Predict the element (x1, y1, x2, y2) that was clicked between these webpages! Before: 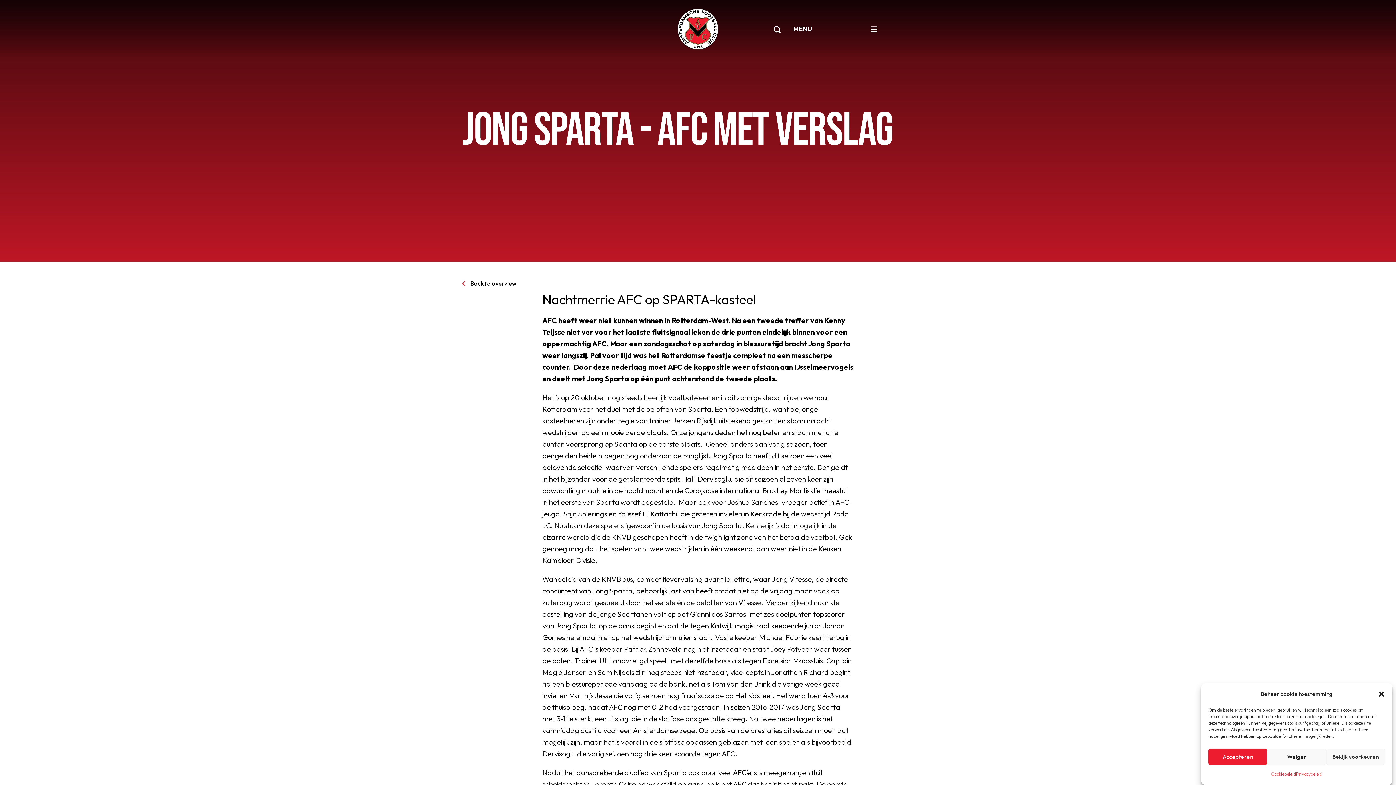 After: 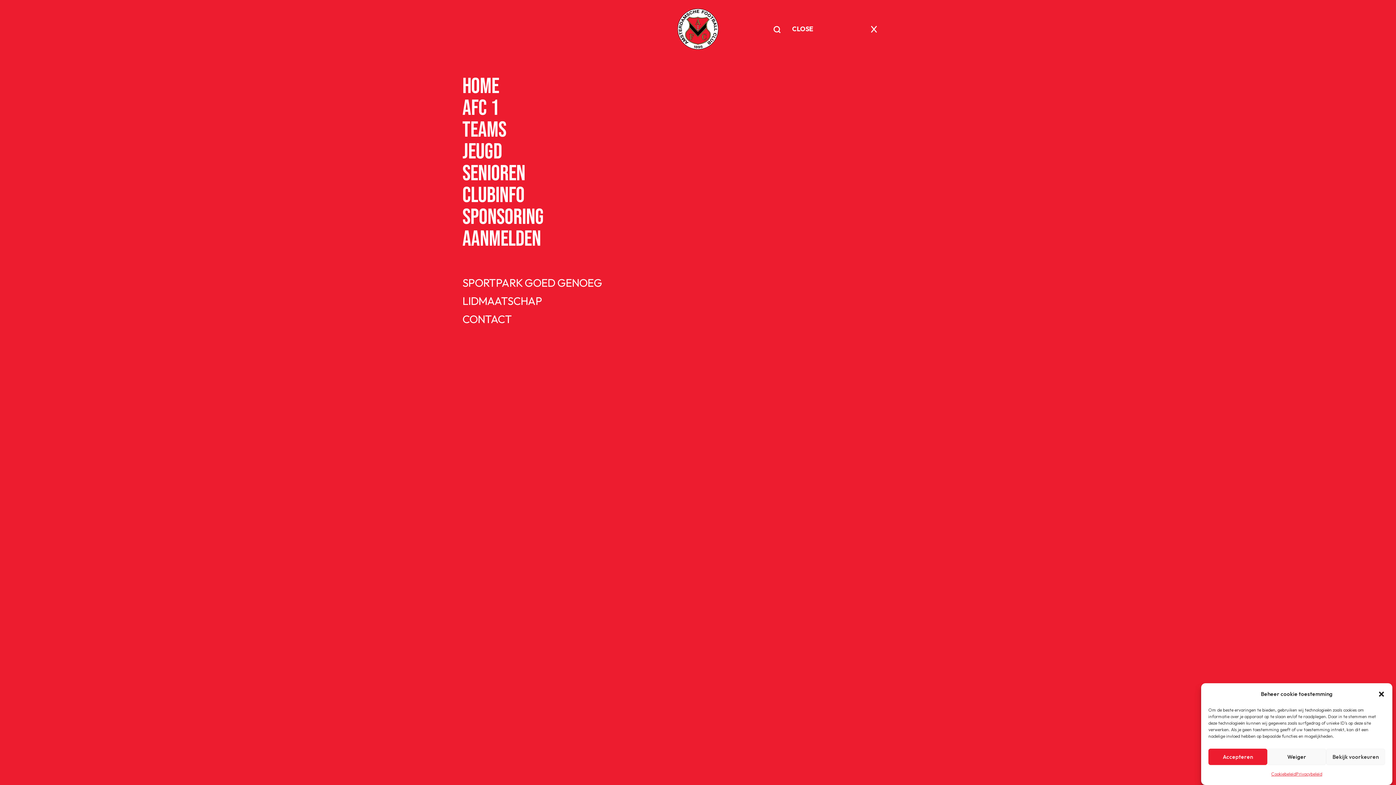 Action: label: MENU bbox: (782, 18, 938, 39)